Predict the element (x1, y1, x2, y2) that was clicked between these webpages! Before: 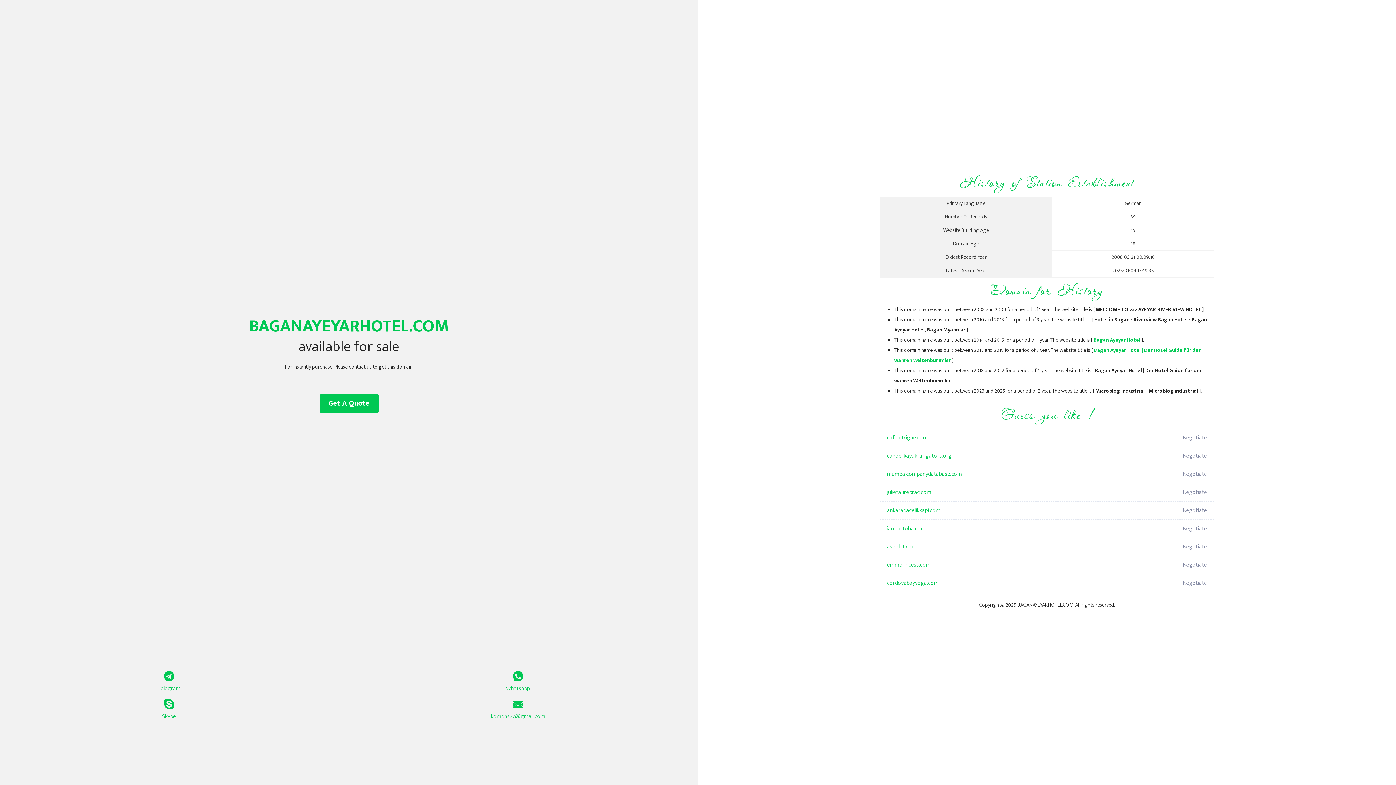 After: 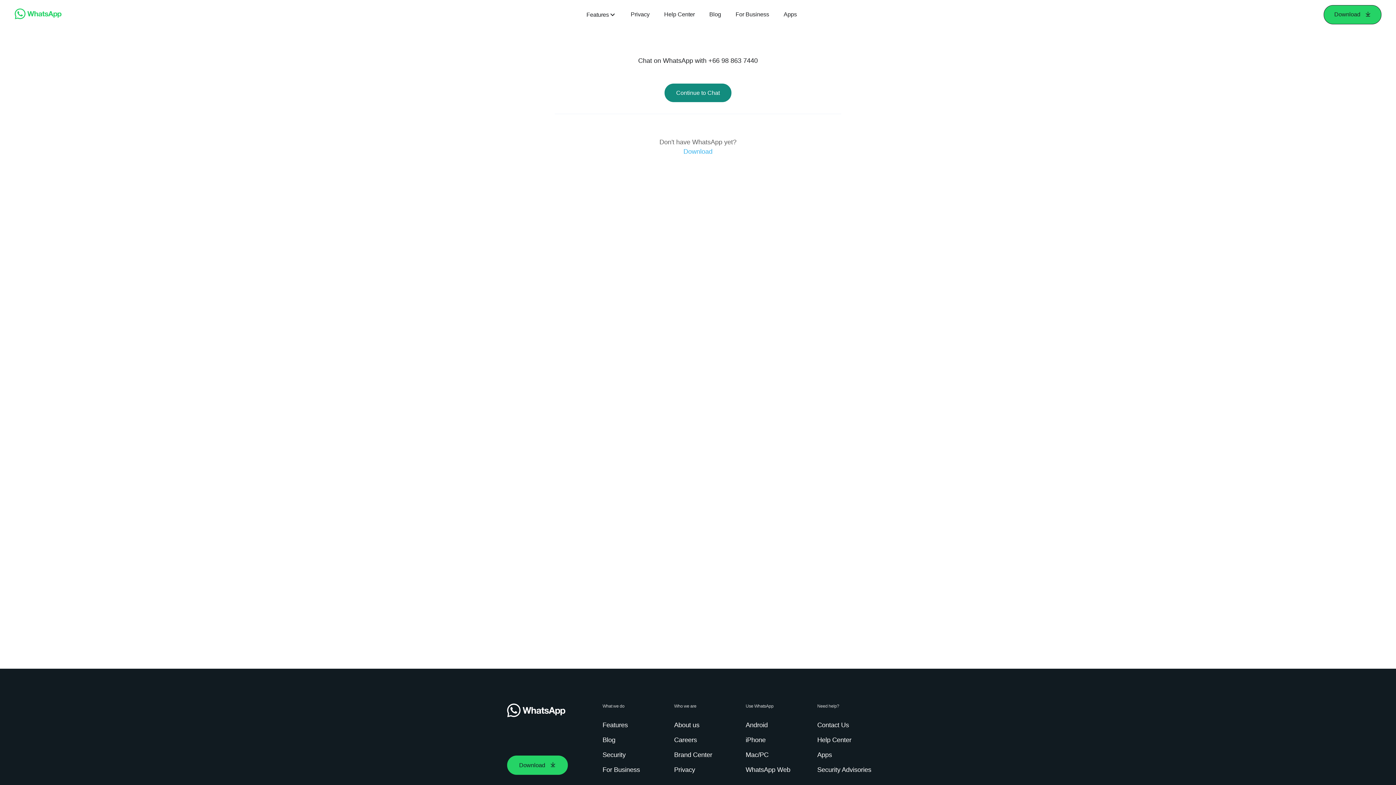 Action: label: Whatsapp bbox: (349, 671, 687, 693)